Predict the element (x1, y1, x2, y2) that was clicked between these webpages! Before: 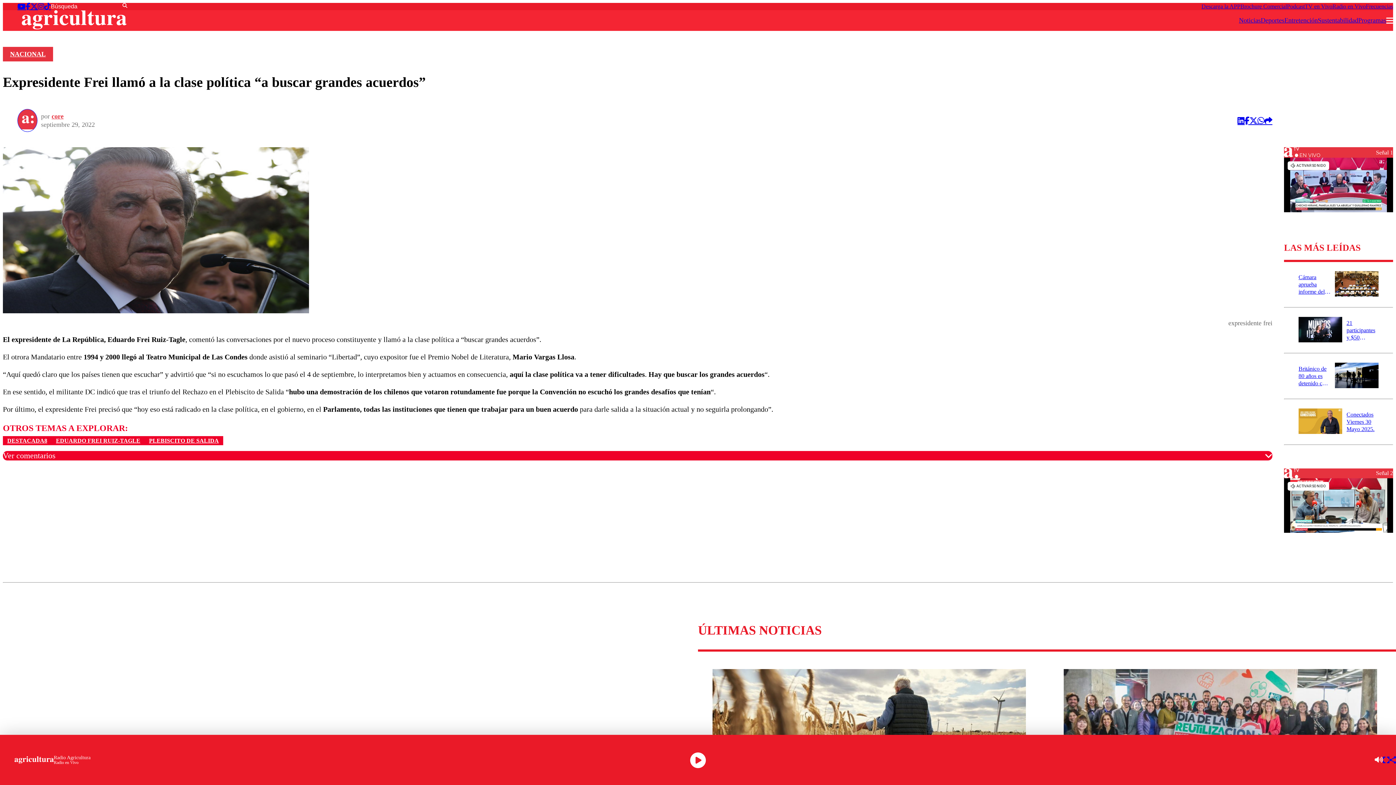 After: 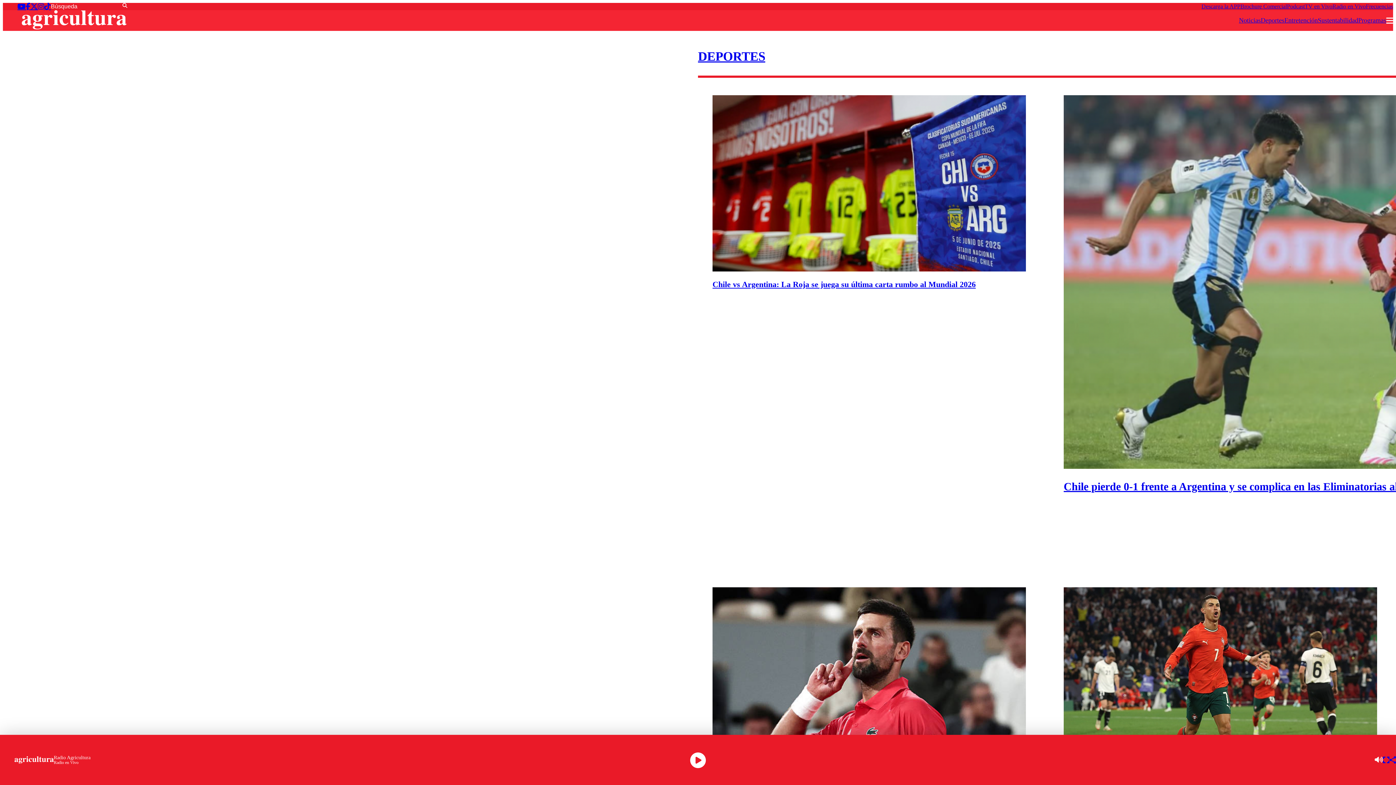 Action: bbox: (1261, 16, 1284, 24) label: Deportes